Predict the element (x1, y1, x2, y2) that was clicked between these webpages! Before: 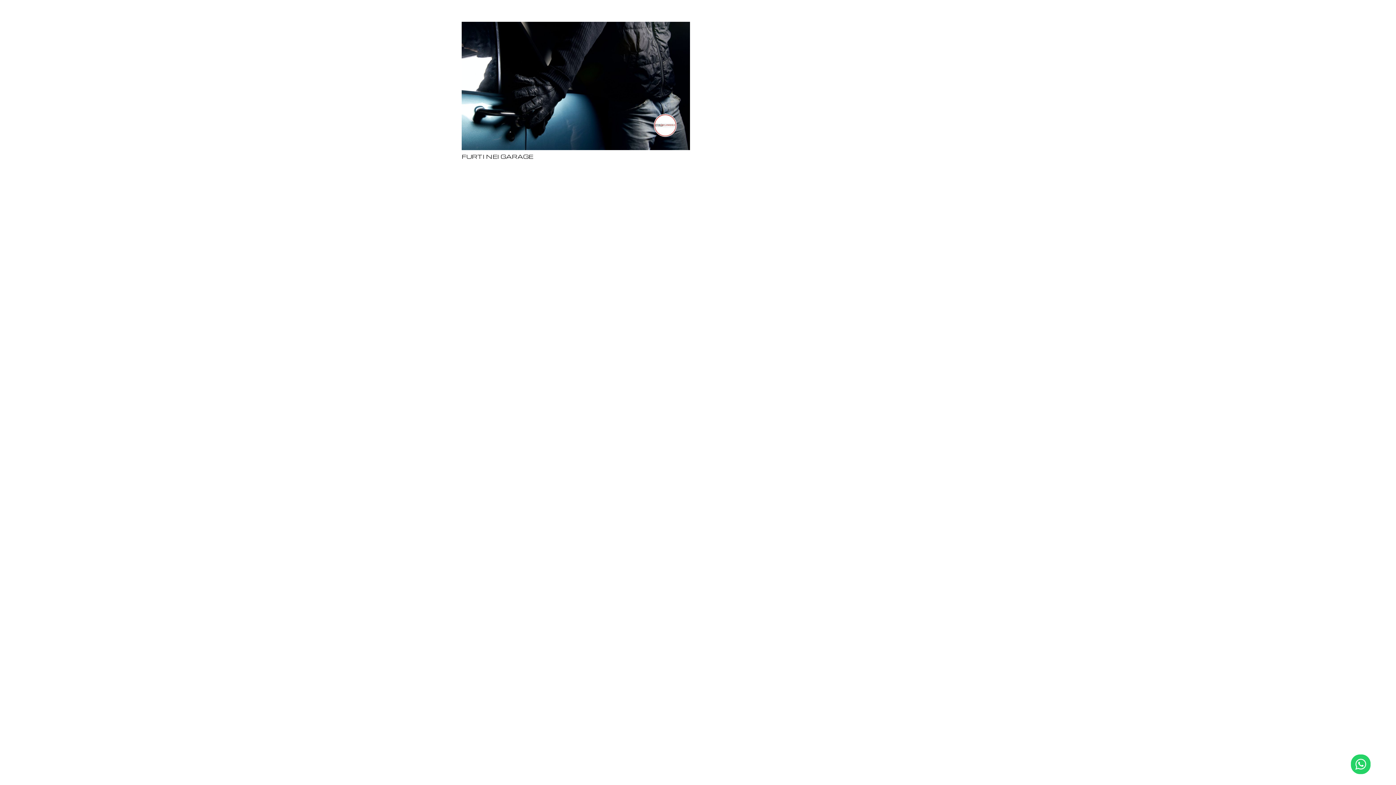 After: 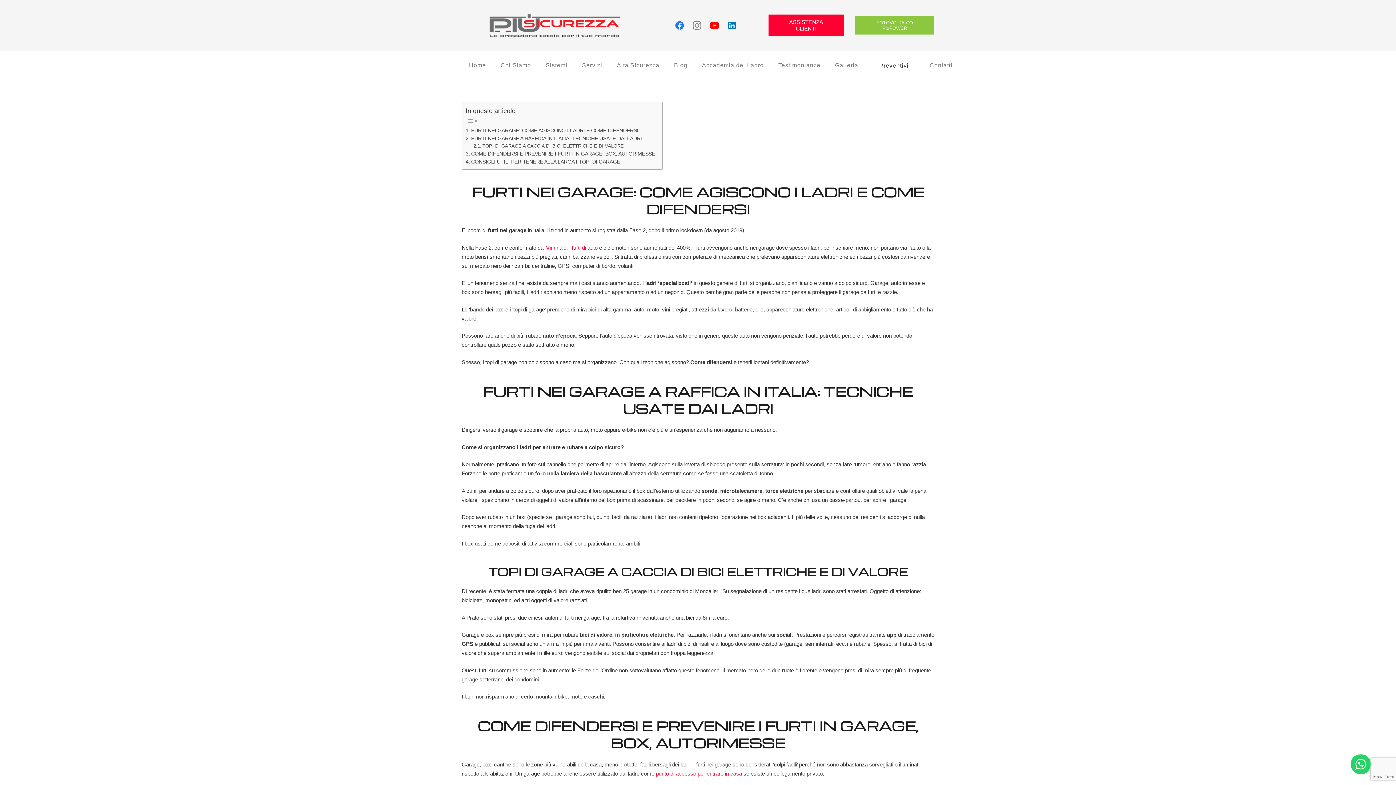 Action: bbox: (461, 23, 690, 29) label: FURTI NEI GARAGE